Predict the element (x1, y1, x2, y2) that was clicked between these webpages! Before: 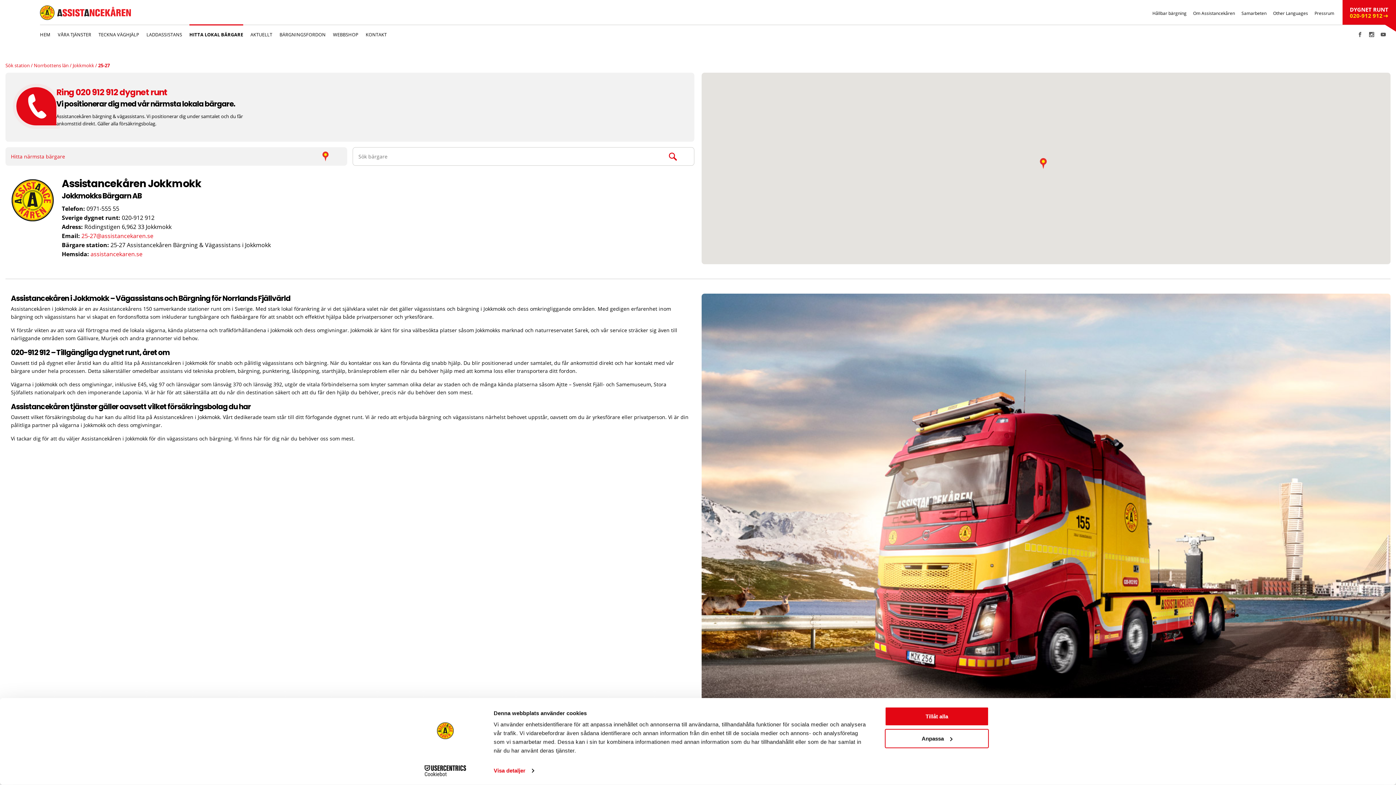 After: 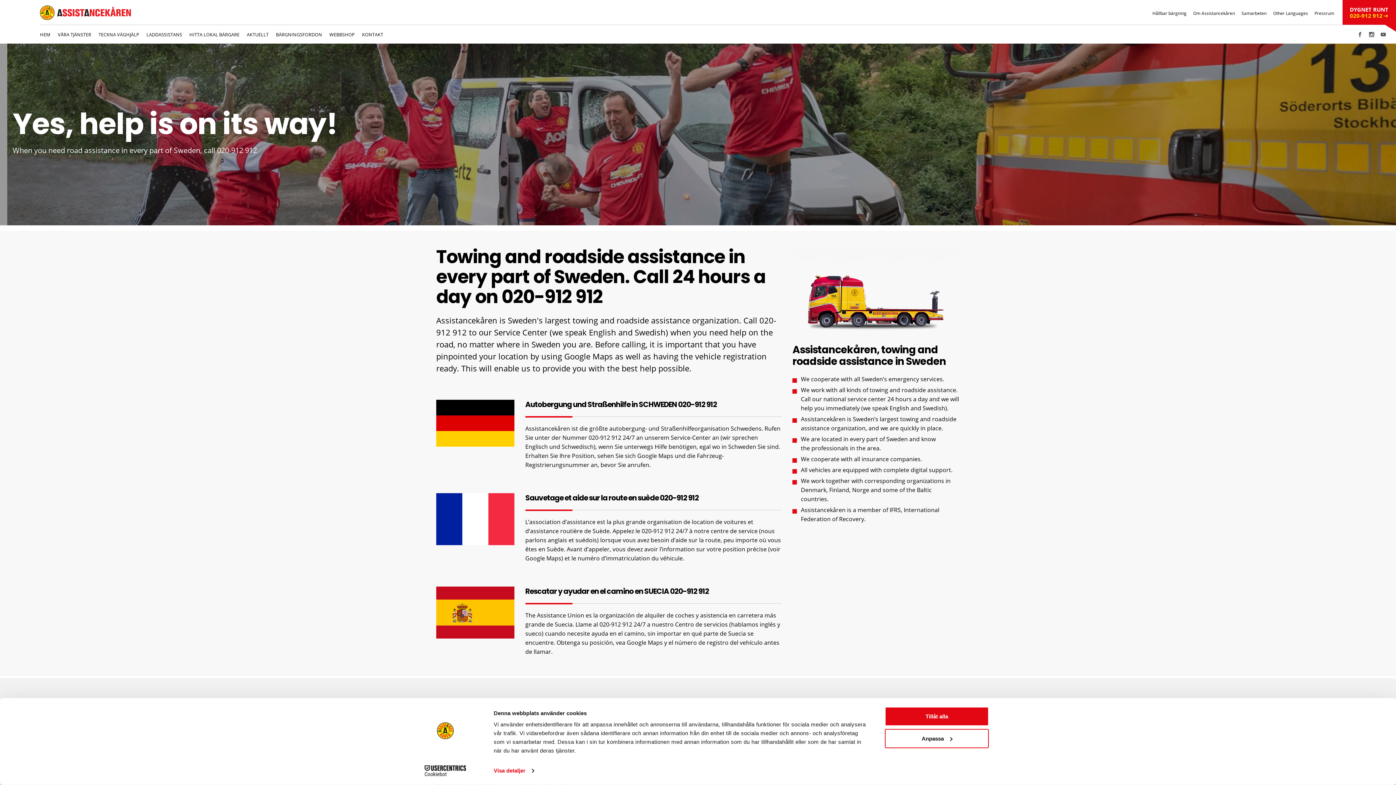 Action: bbox: (1273, 10, 1308, 16) label: Other Languages